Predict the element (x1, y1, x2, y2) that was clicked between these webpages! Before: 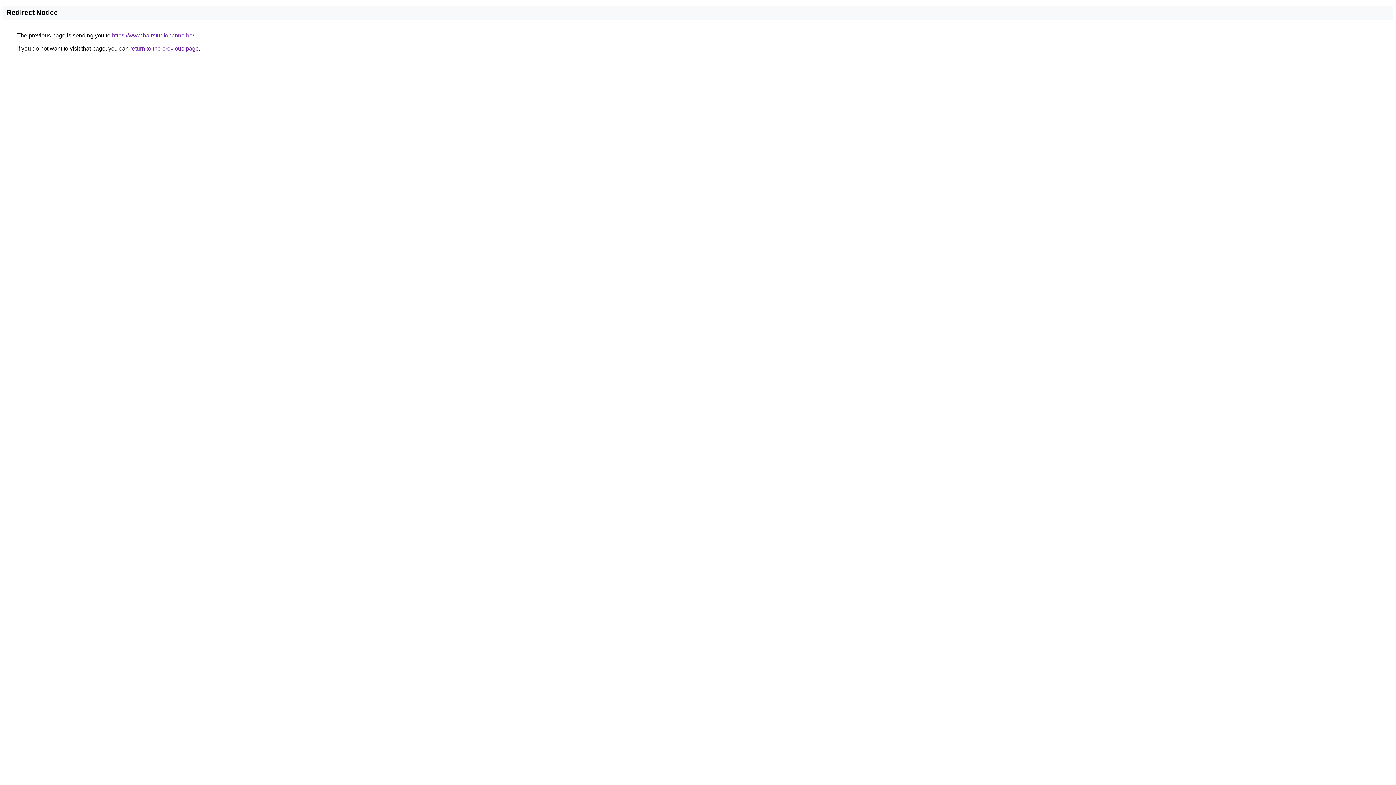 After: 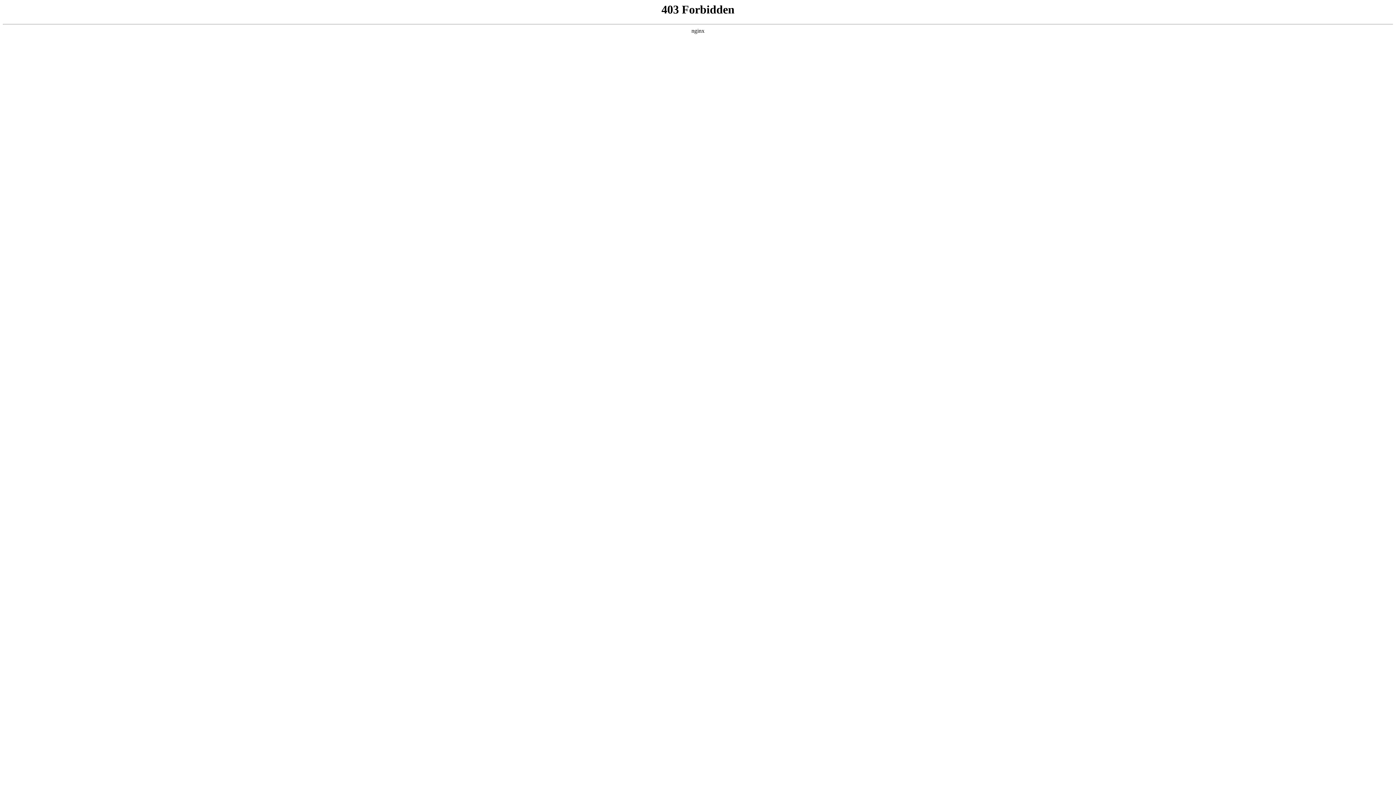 Action: label: https://www.hairstudiohanne.be/ bbox: (112, 32, 194, 38)